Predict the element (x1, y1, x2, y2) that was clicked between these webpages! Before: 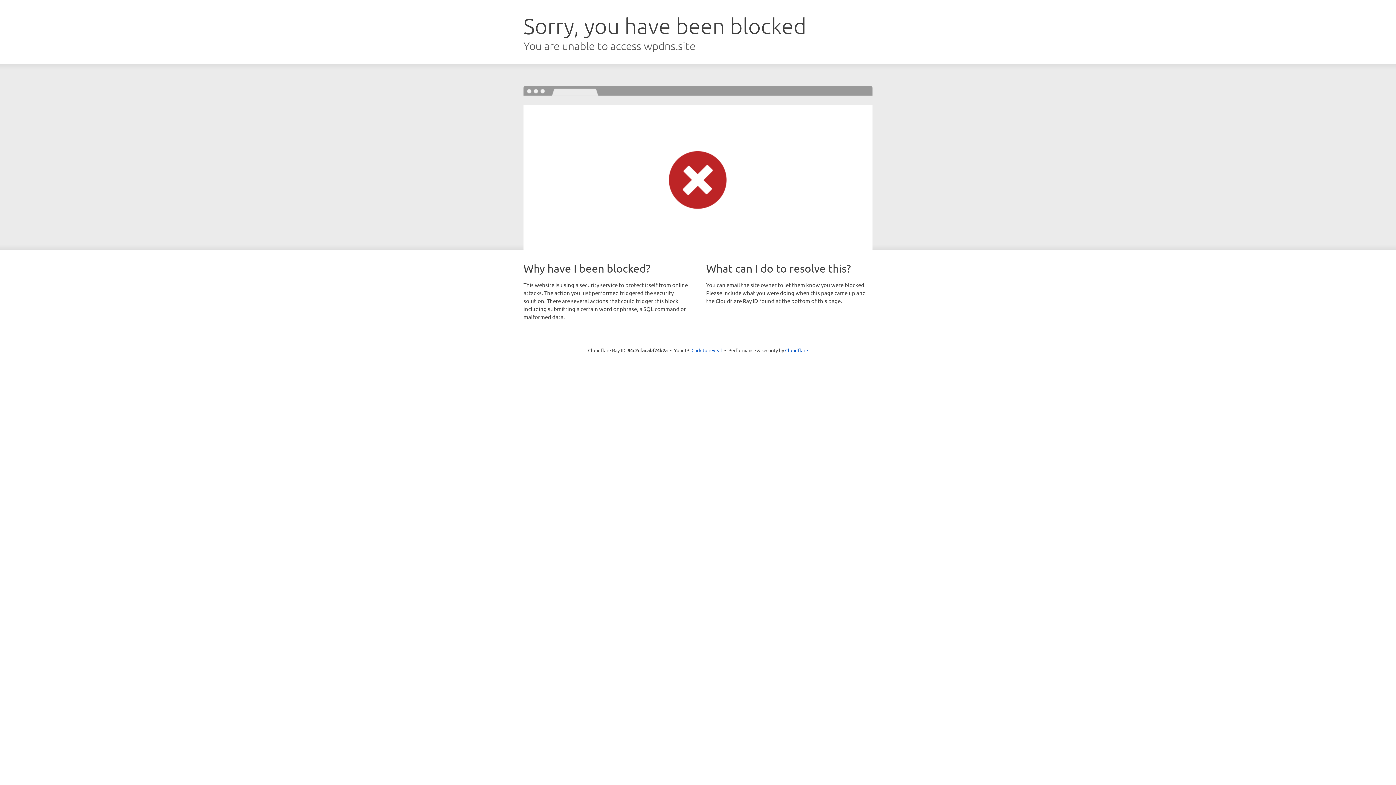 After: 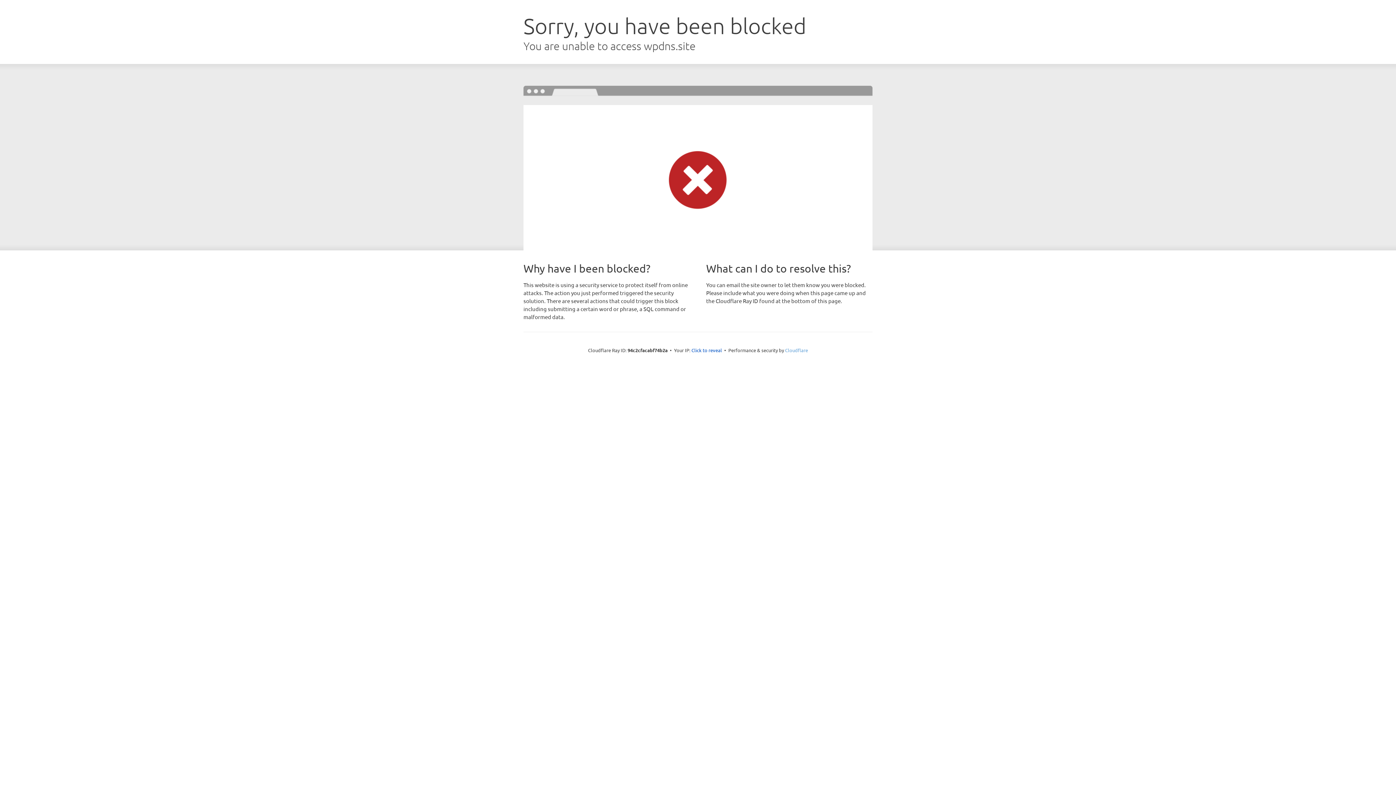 Action: bbox: (785, 347, 808, 353) label: Cloudflare